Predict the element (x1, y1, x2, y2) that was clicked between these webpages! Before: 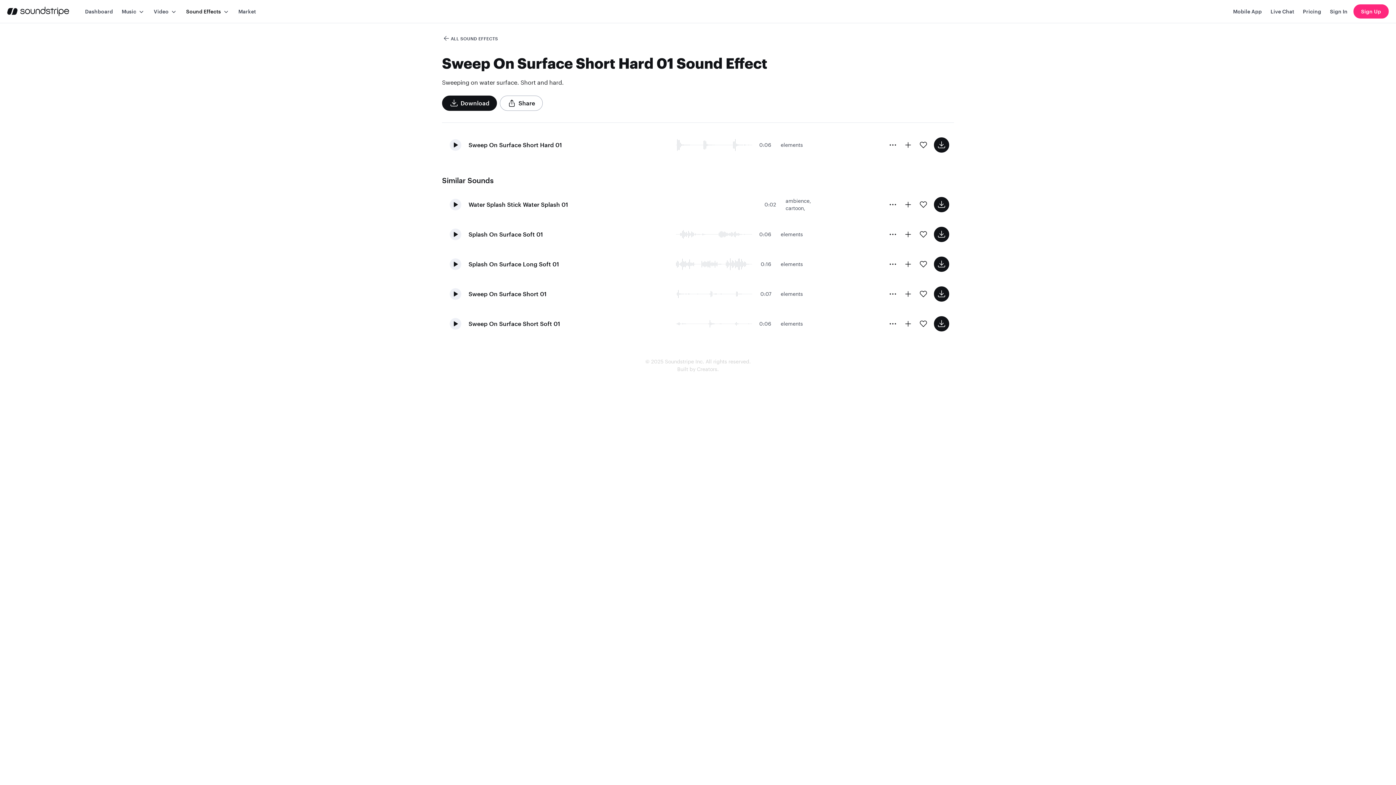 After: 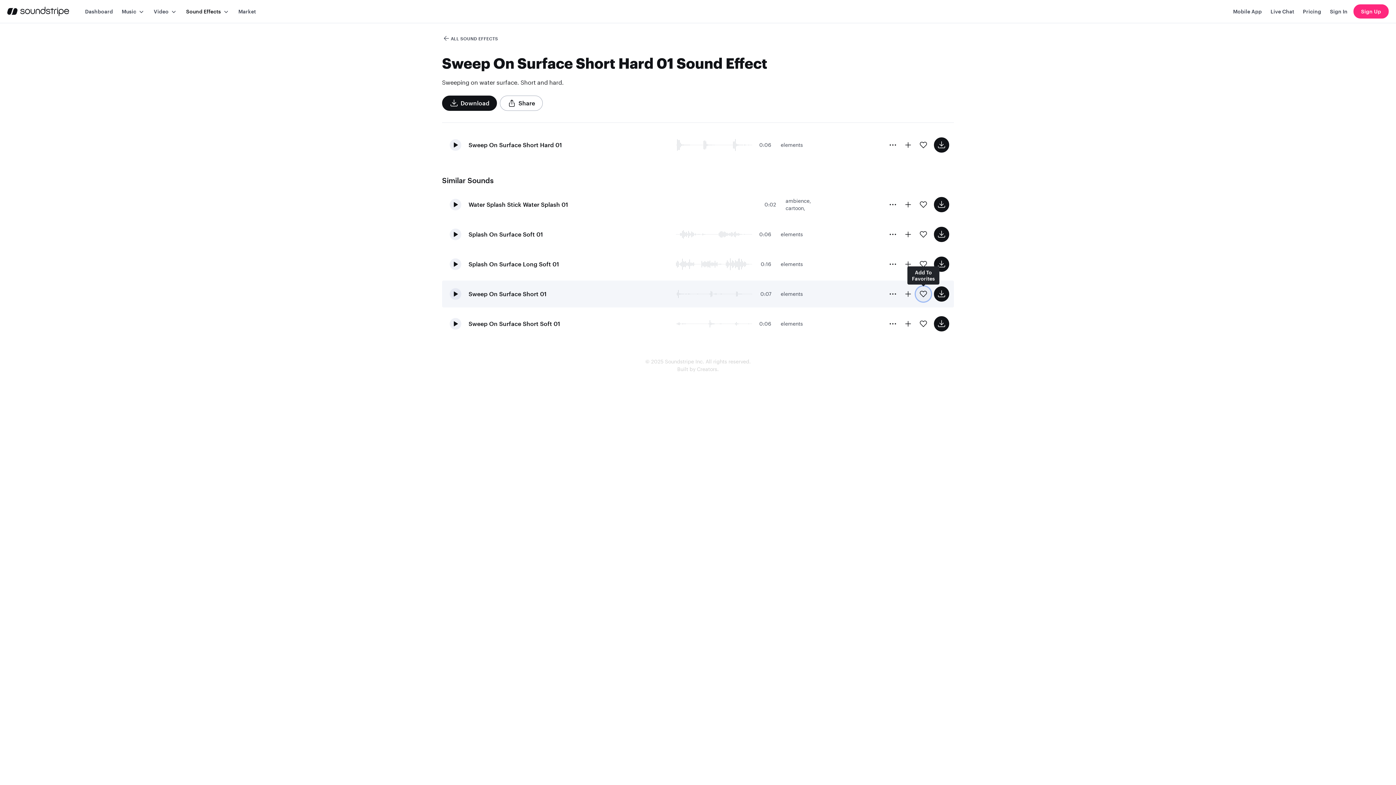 Action: label: Add sound effect to favorites bbox: (916, 286, 931, 301)